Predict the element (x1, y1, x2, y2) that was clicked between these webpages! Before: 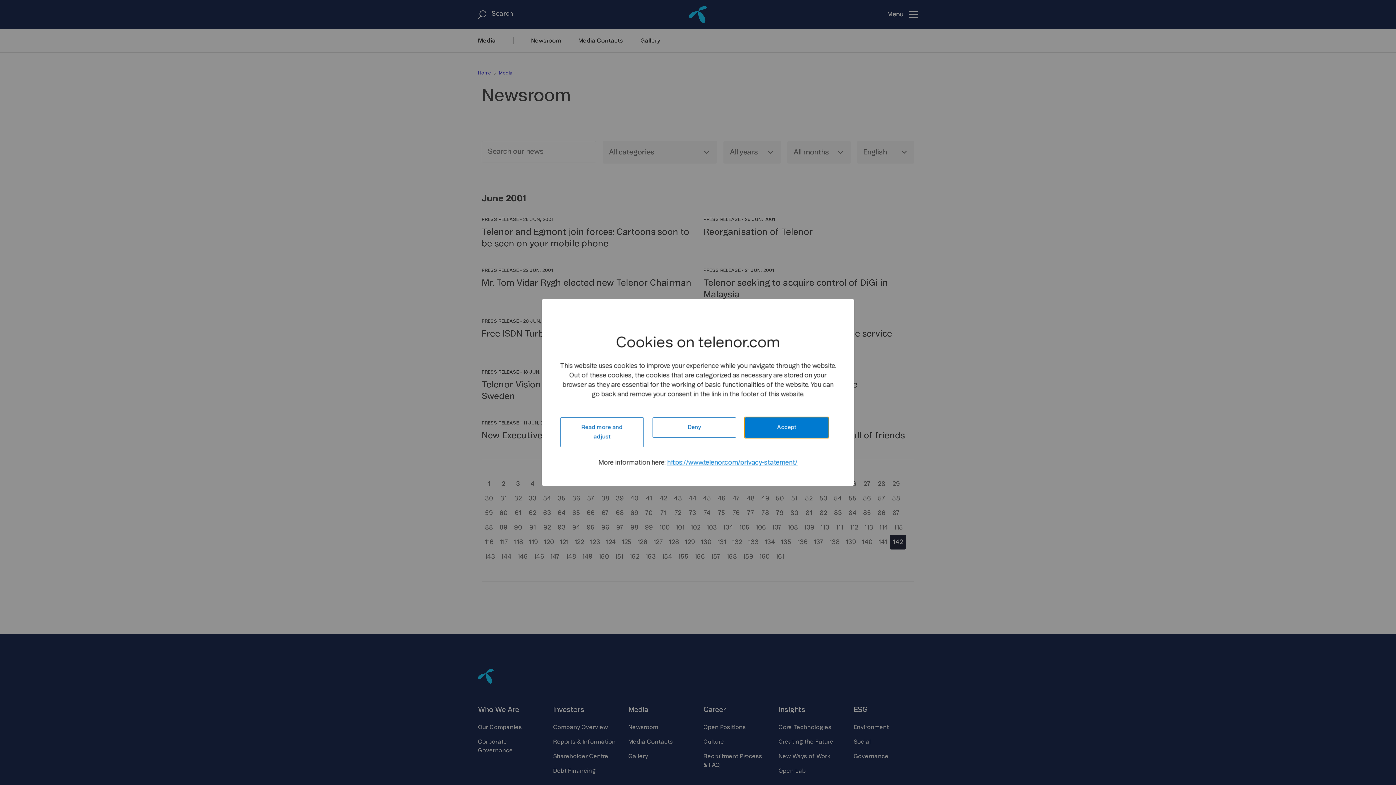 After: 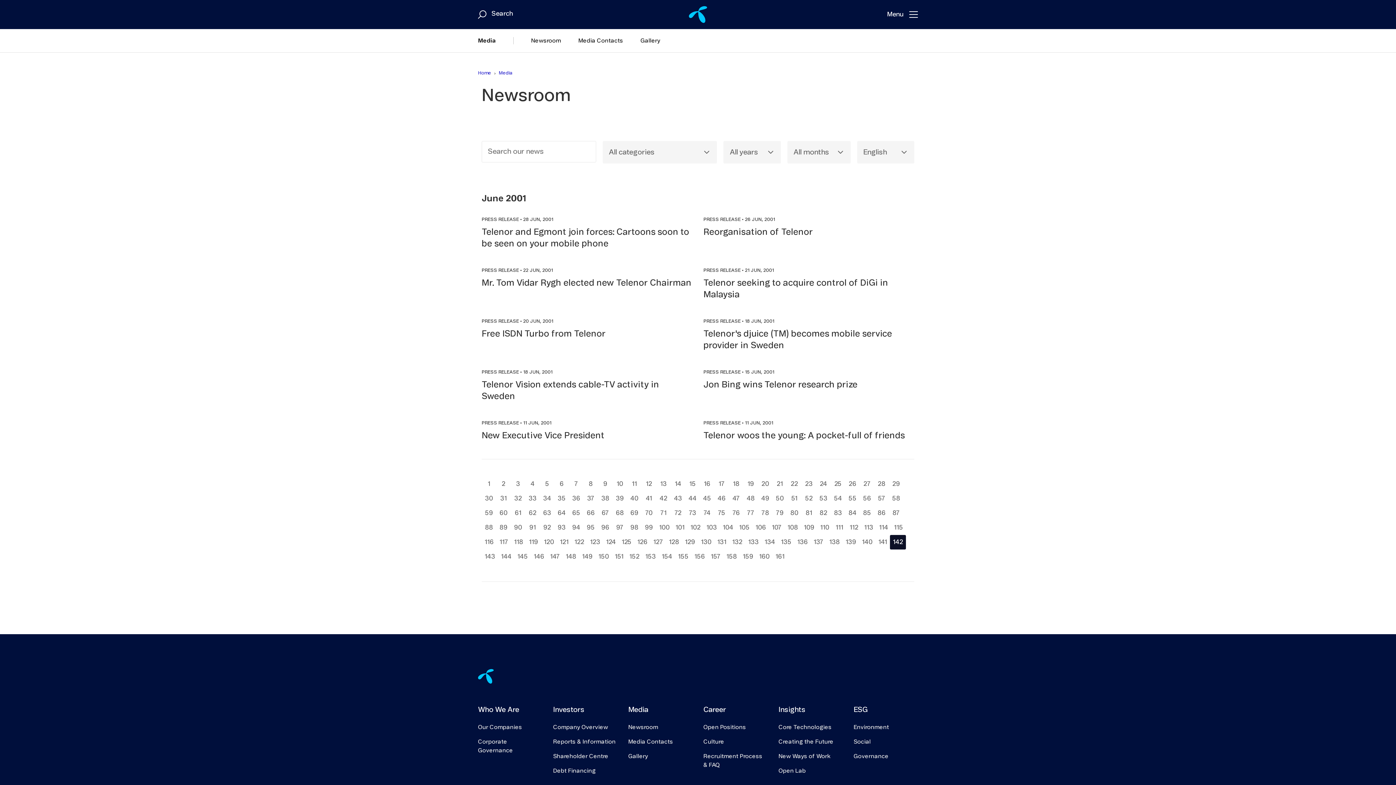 Action: label: Accept bbox: (745, 417, 828, 438)